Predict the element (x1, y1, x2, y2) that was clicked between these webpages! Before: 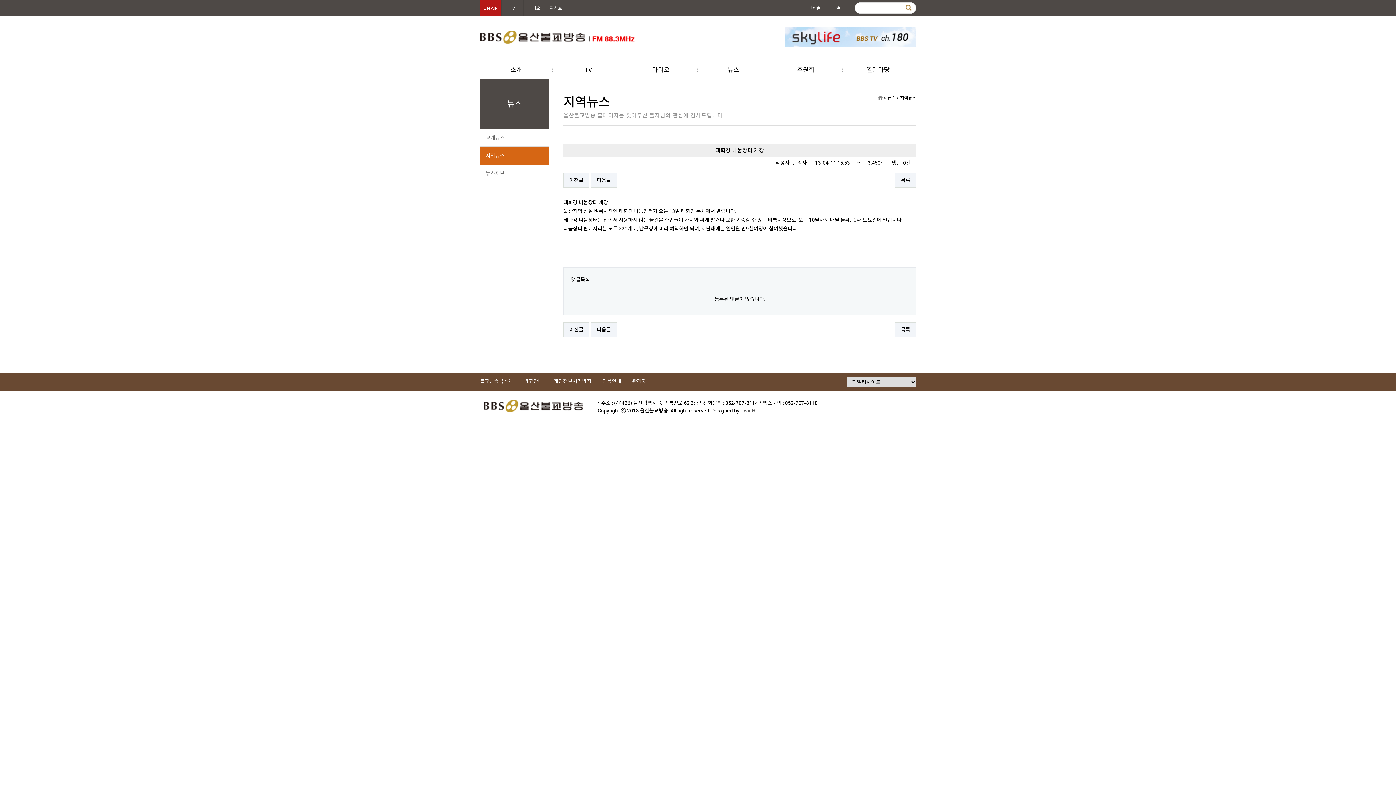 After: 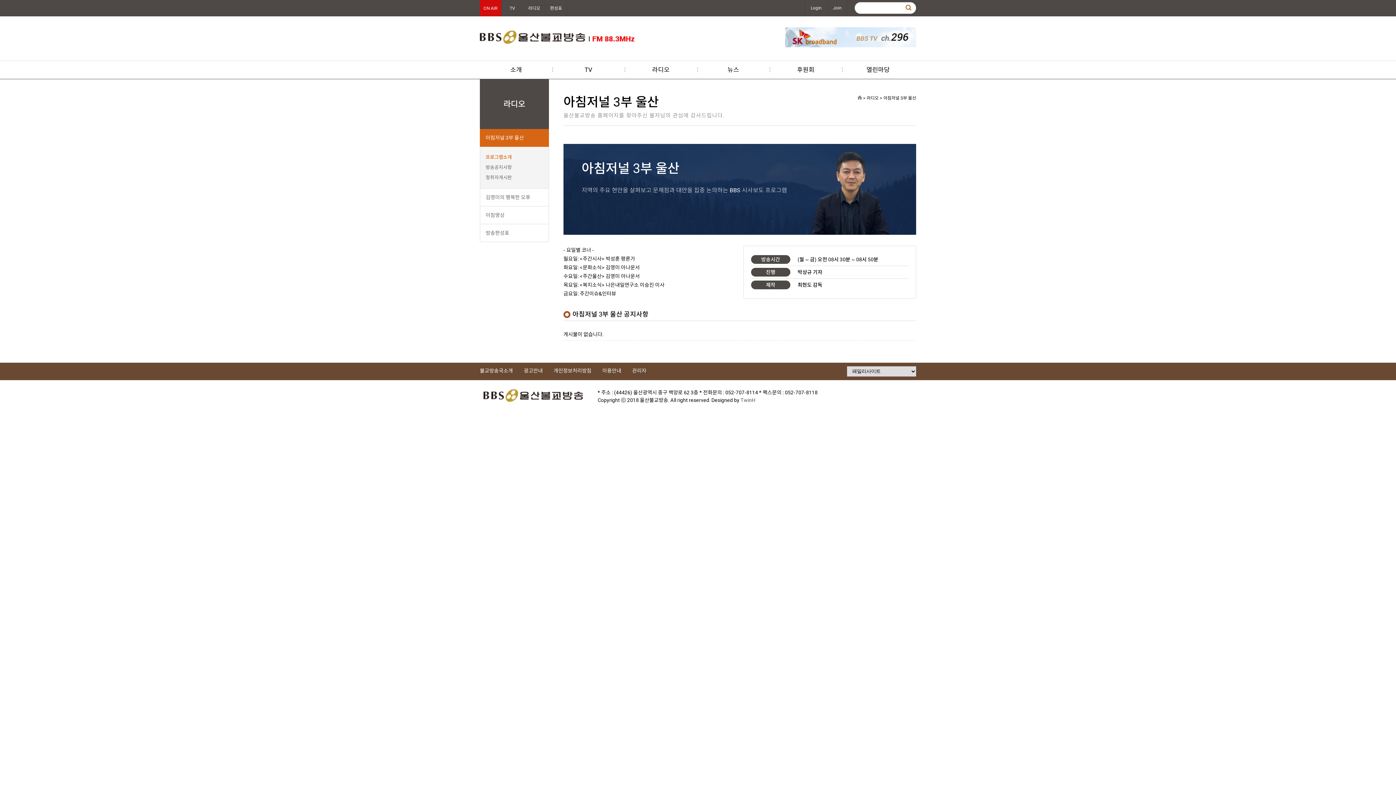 Action: label: 라디오 bbox: (652, 61, 669, 78)